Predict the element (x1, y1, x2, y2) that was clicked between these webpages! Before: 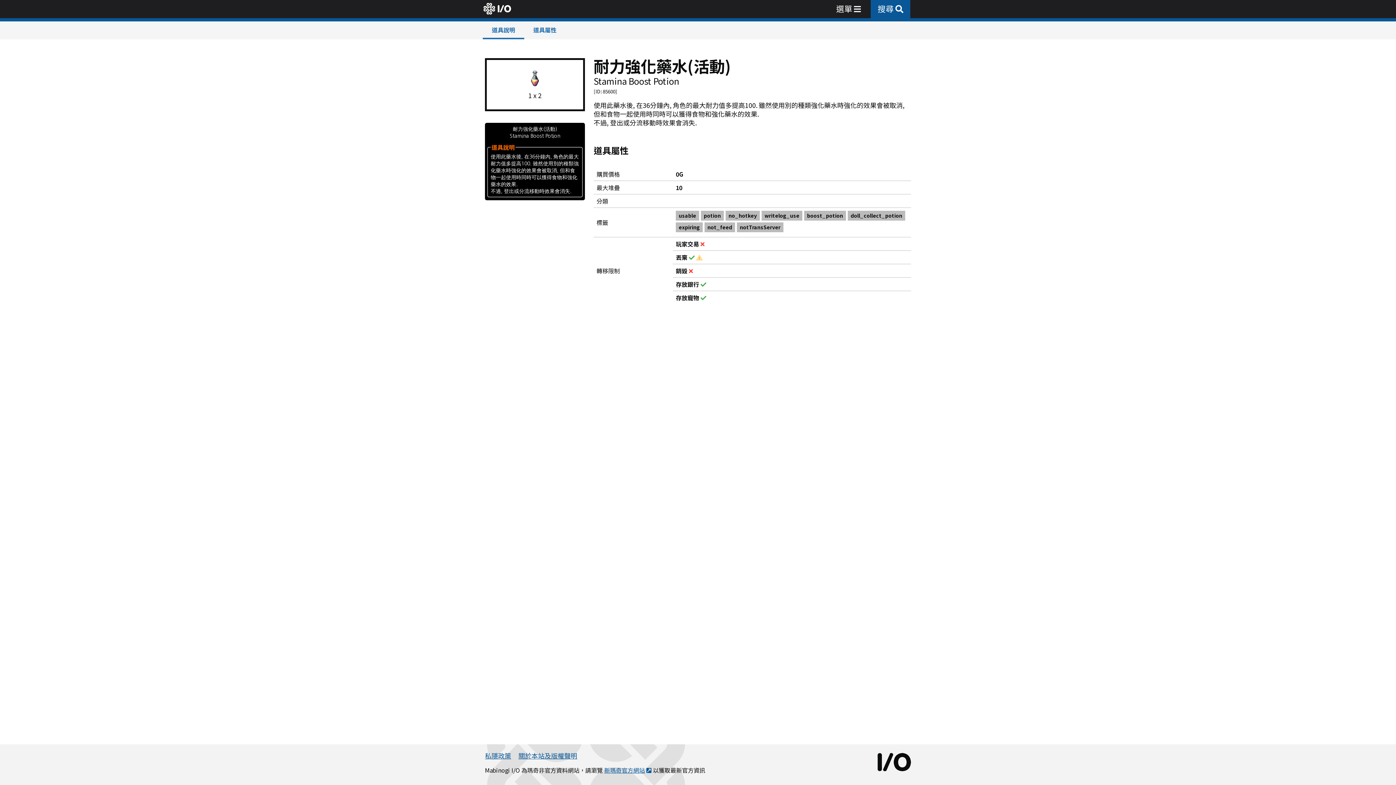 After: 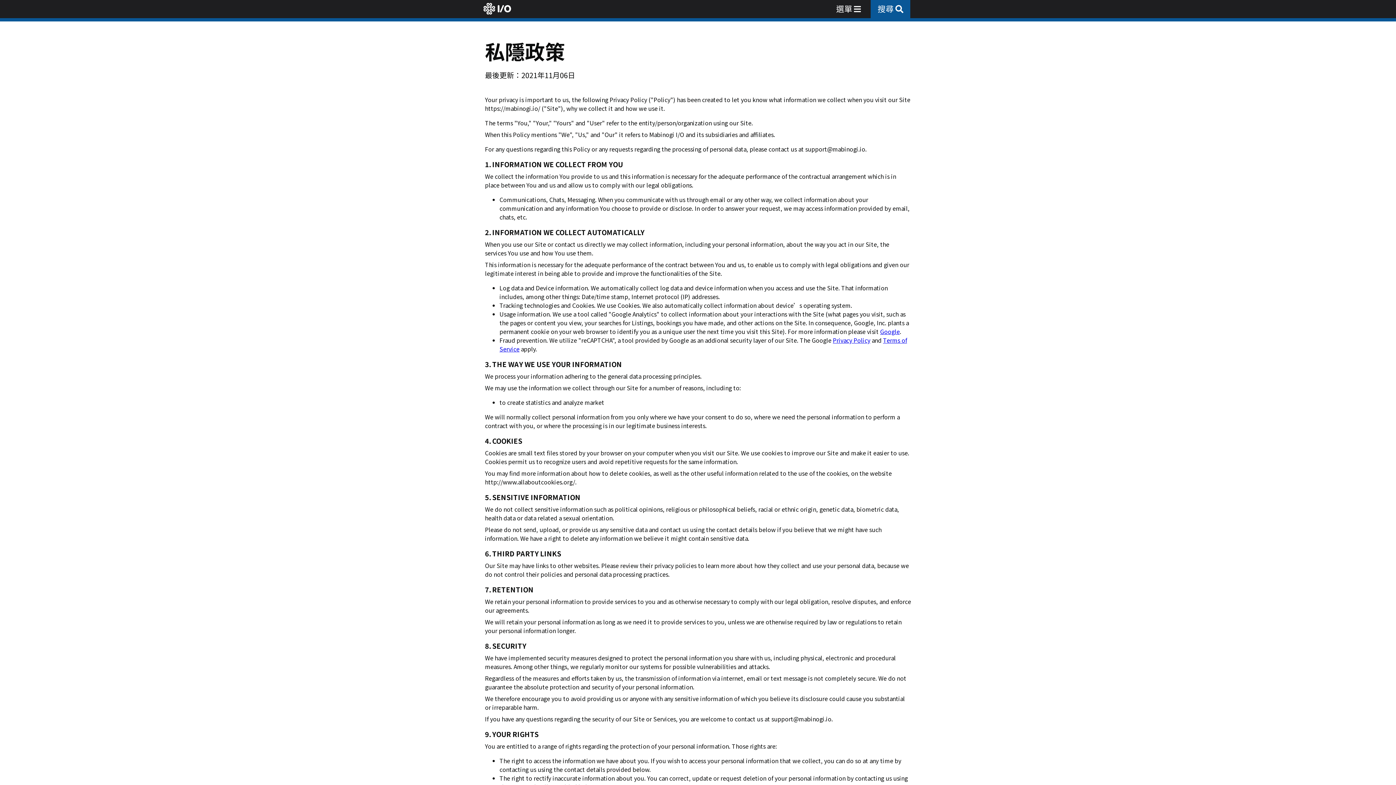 Action: bbox: (485, 751, 511, 760) label: 私隱政策